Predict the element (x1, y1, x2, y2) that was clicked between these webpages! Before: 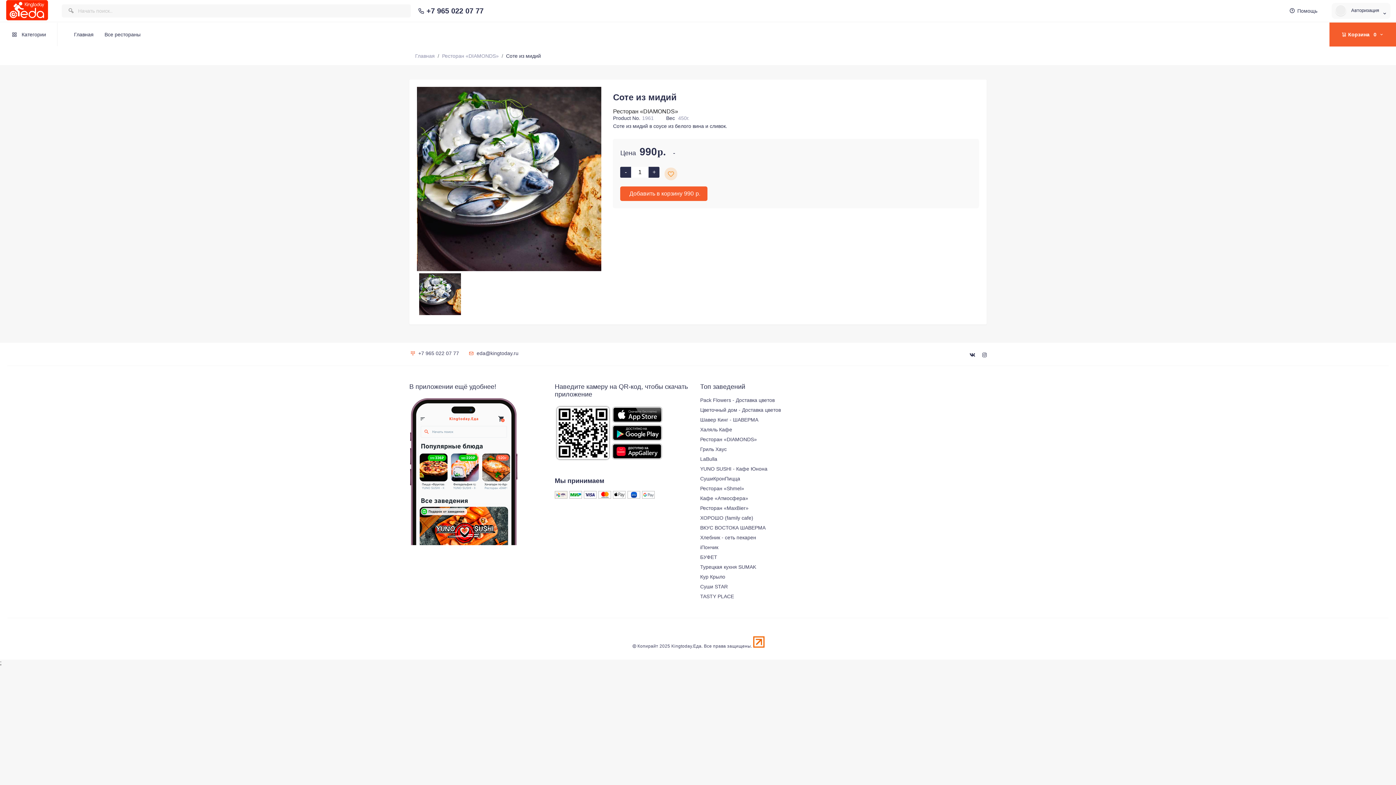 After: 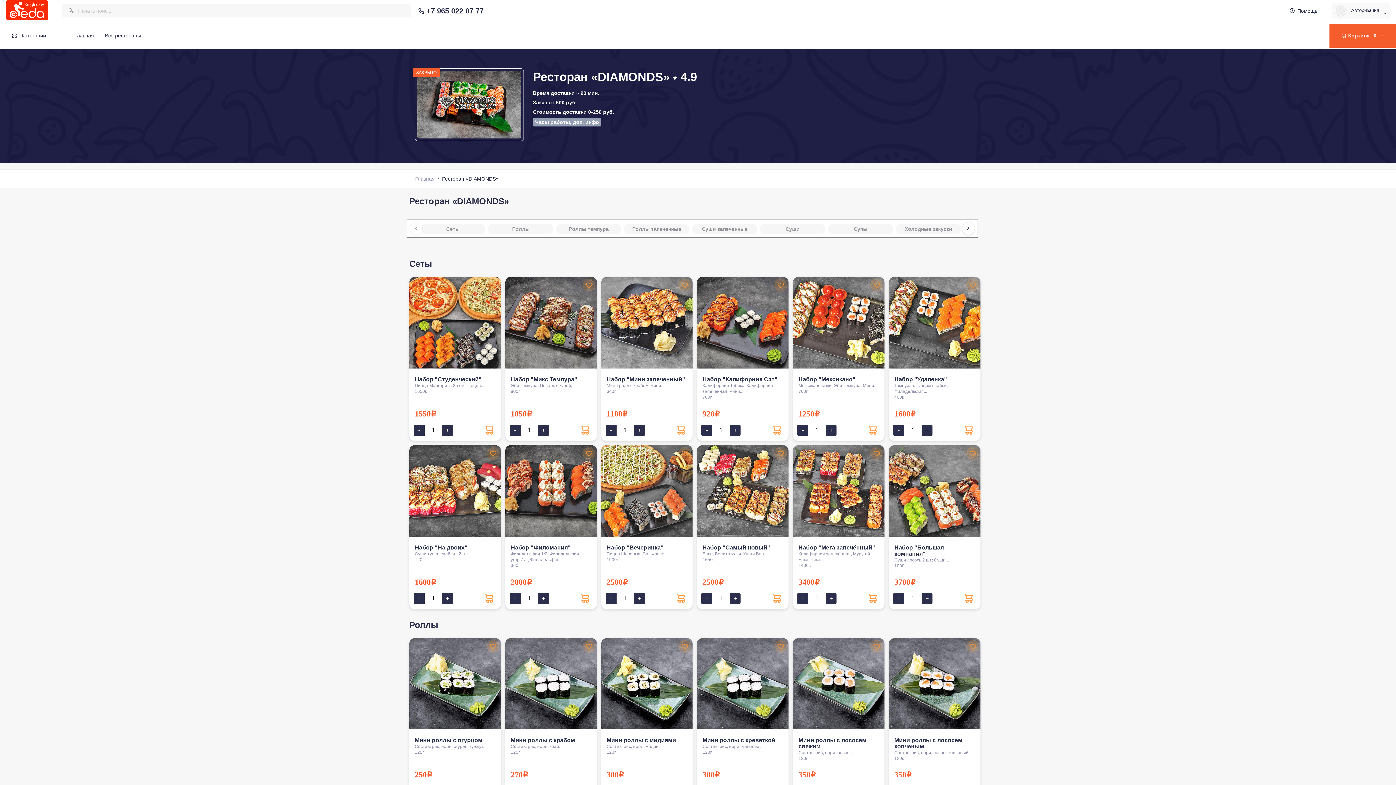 Action: bbox: (442, 53, 498, 58) label: Ресторан «DIAMONDS»